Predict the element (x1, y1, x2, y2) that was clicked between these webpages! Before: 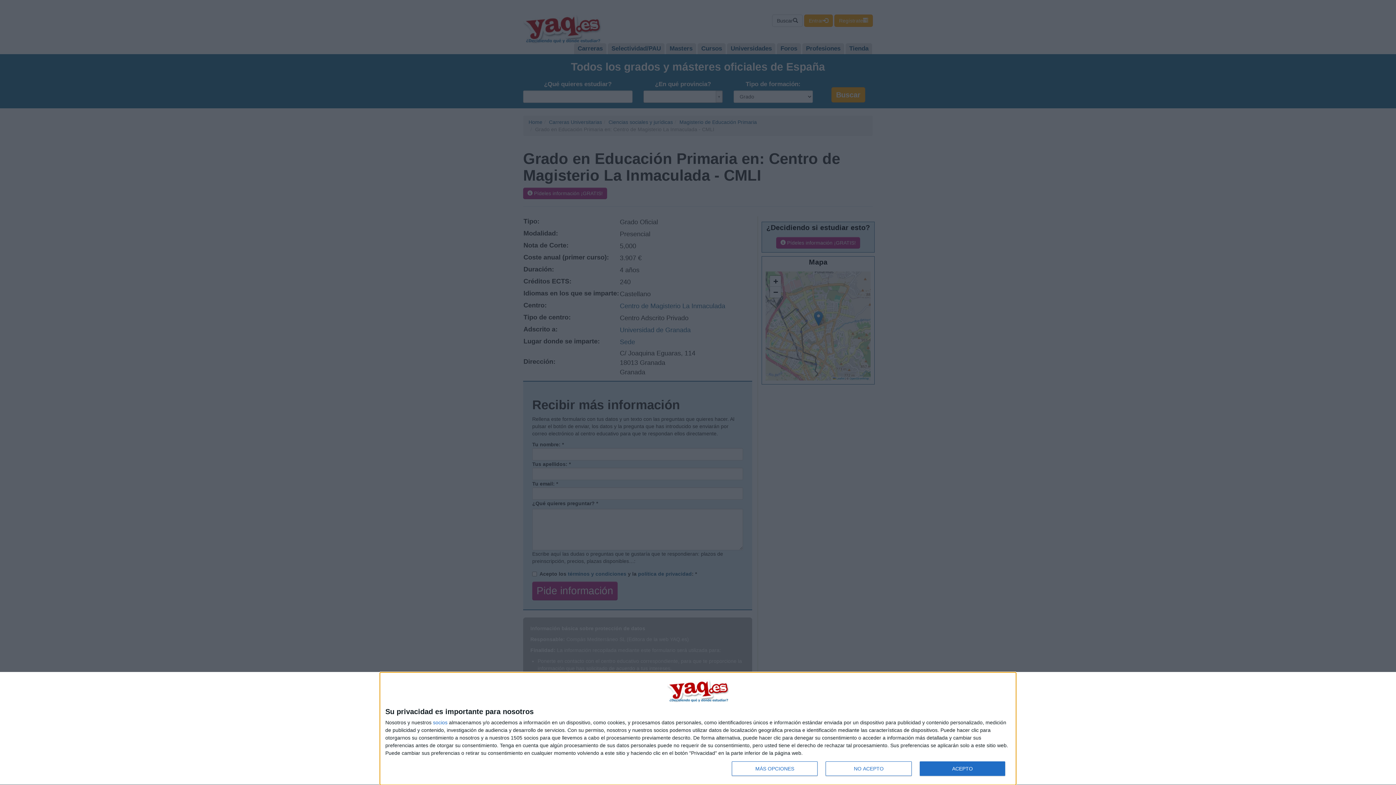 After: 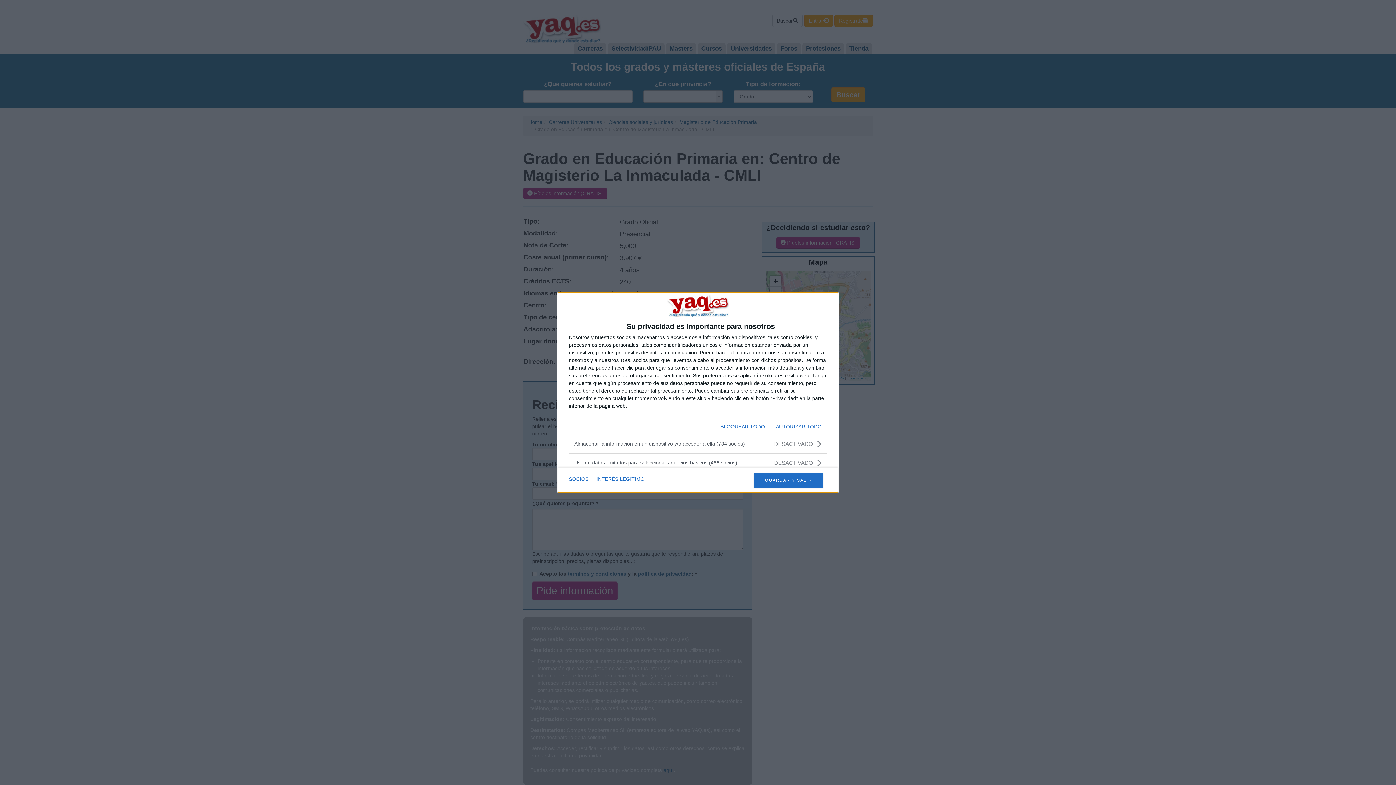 Action: label: MÁS OPCIONES bbox: (732, 761, 817, 776)